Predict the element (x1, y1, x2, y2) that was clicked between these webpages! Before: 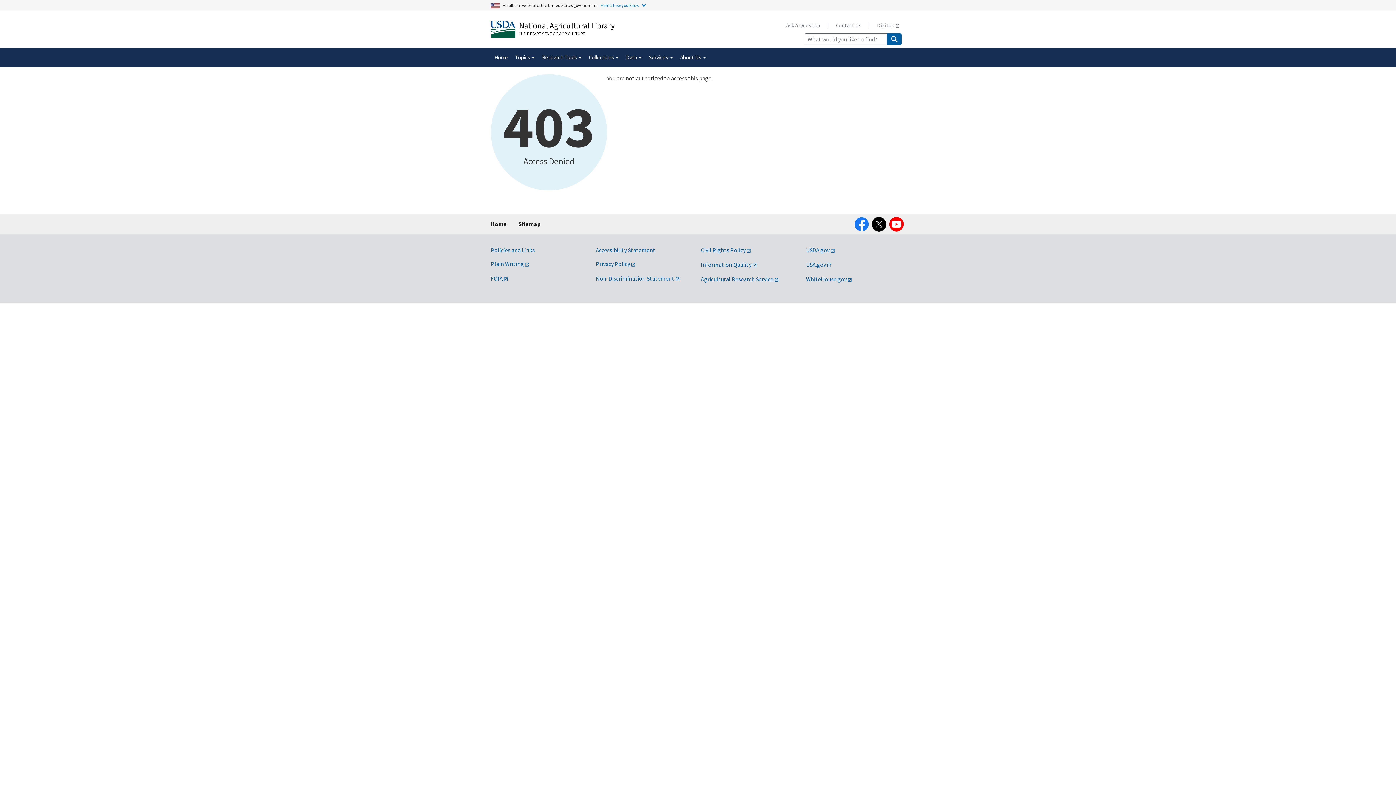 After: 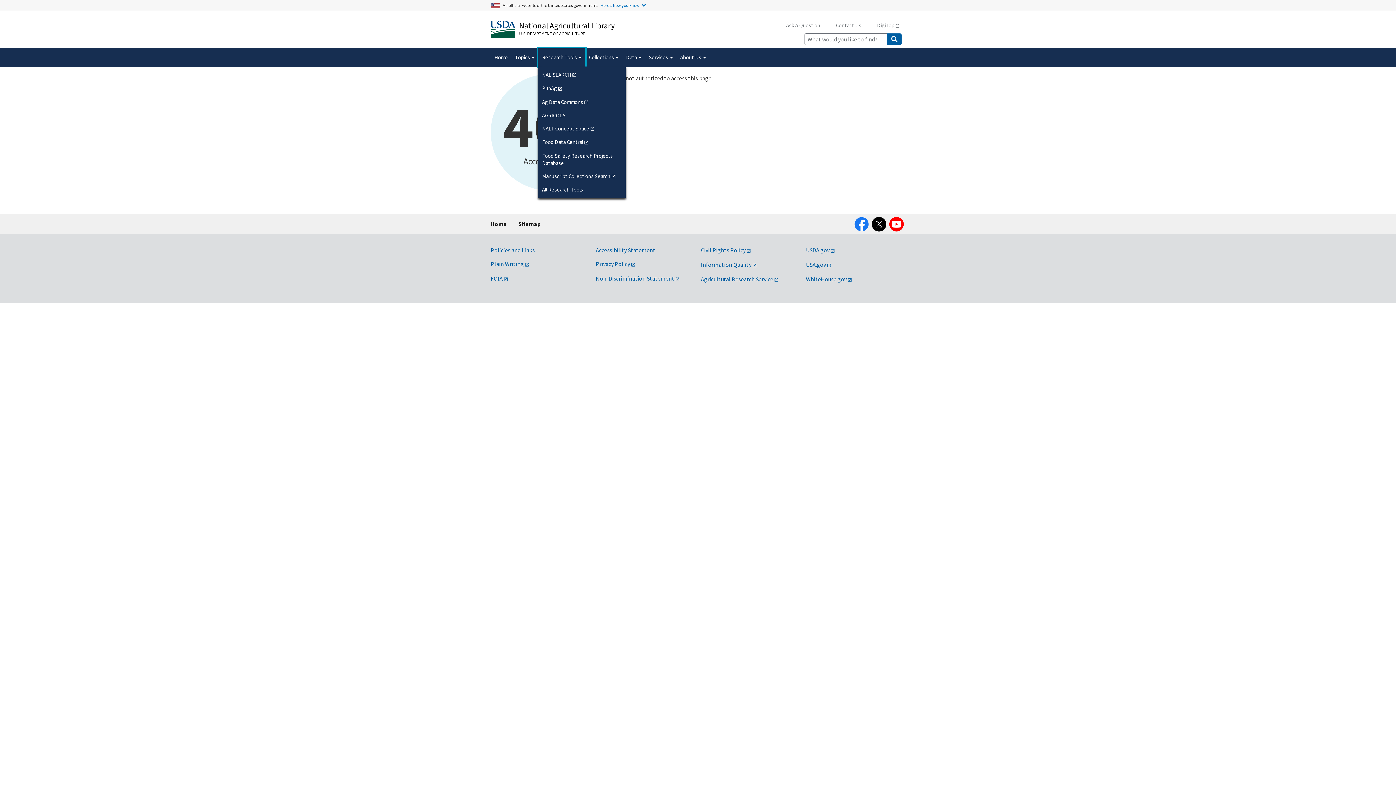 Action: bbox: (538, 48, 585, 66) label: Research Tools 